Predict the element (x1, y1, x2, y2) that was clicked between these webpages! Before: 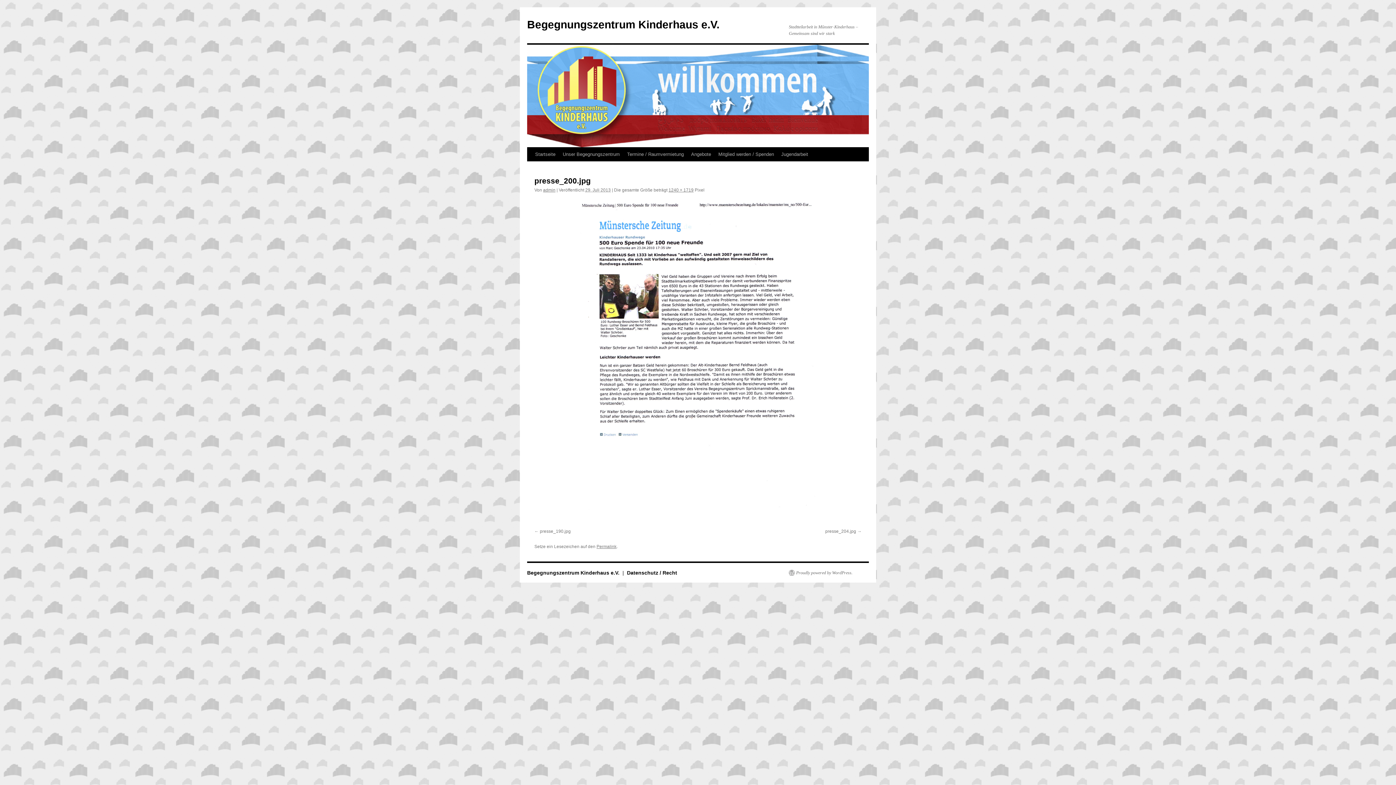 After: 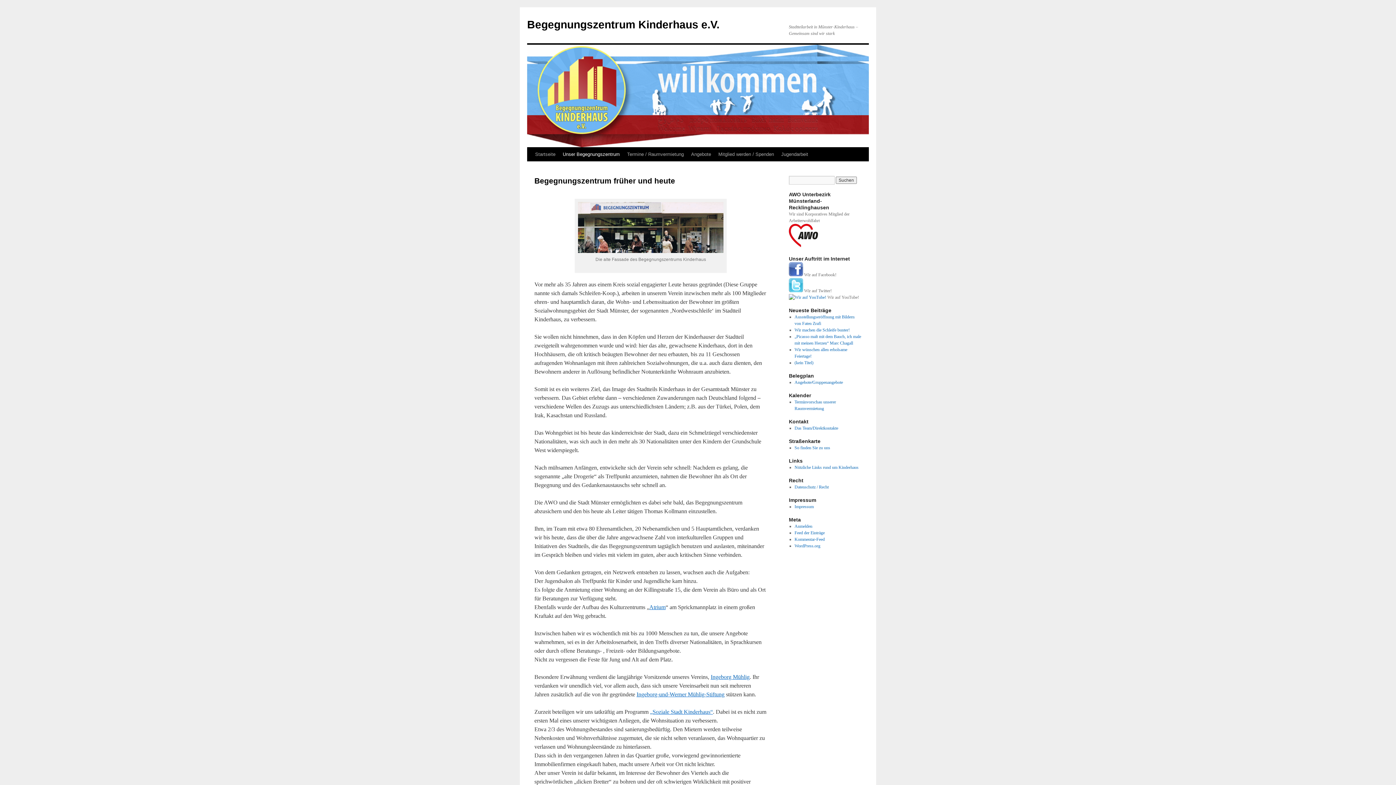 Action: label: Unser Begegnungszentrum bbox: (559, 147, 623, 161)